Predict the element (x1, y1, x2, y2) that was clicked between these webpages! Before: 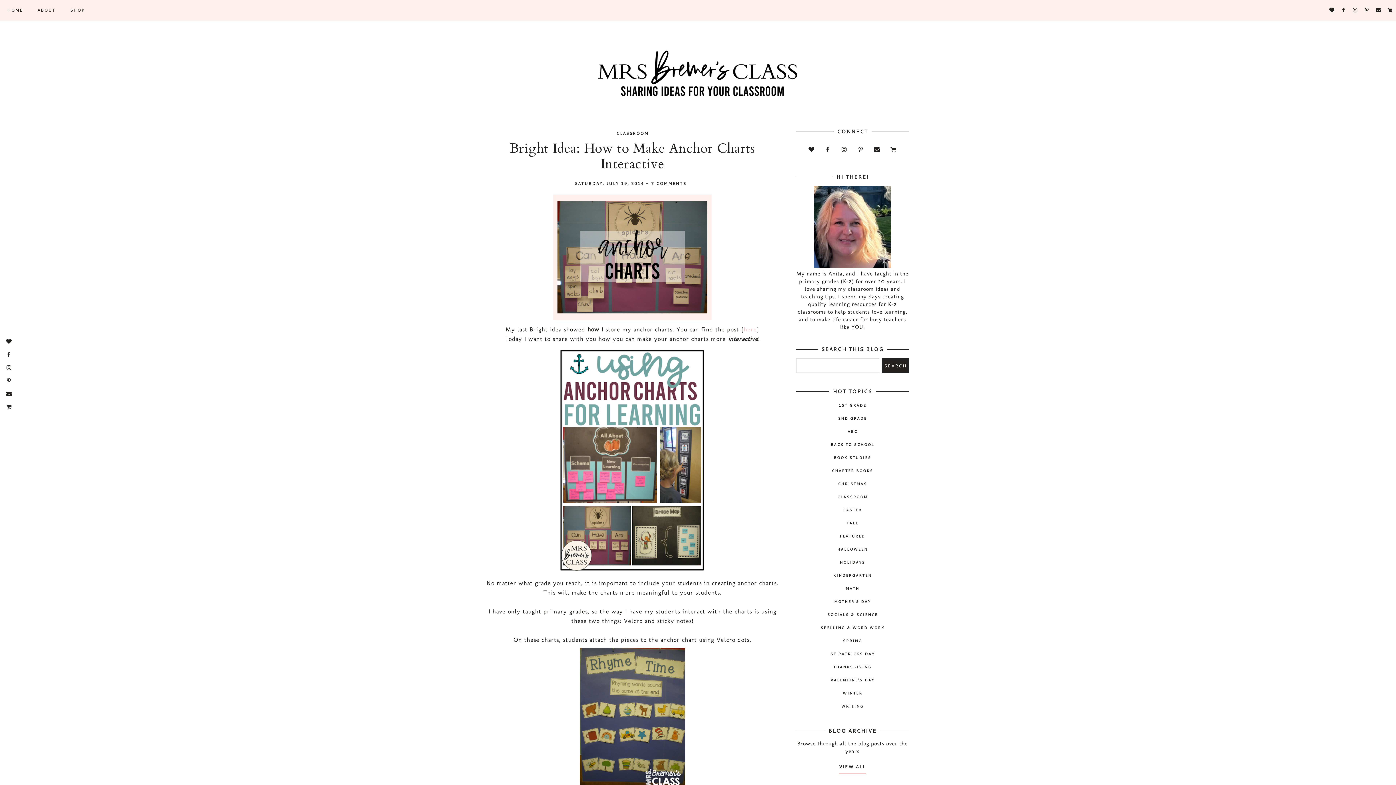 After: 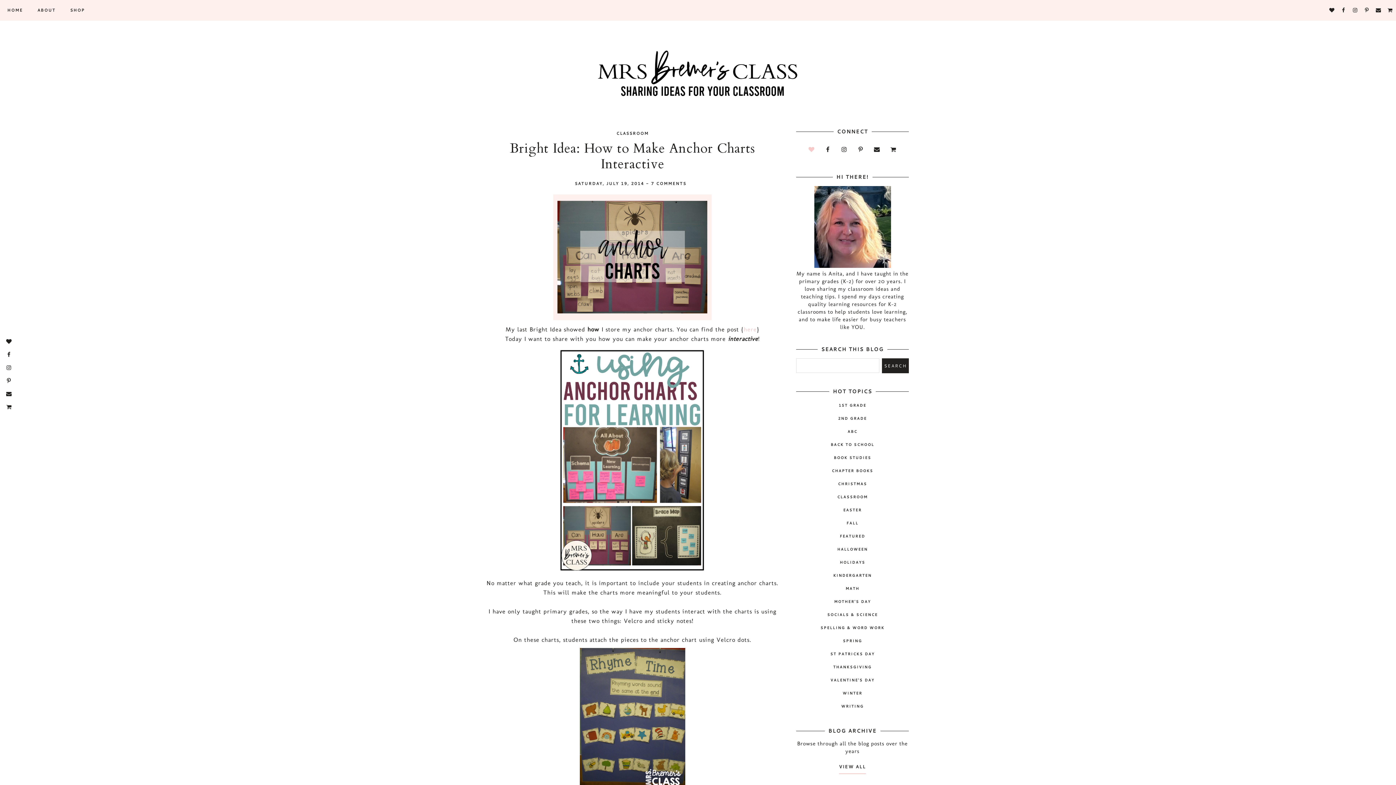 Action: bbox: (805, 142, 818, 156)